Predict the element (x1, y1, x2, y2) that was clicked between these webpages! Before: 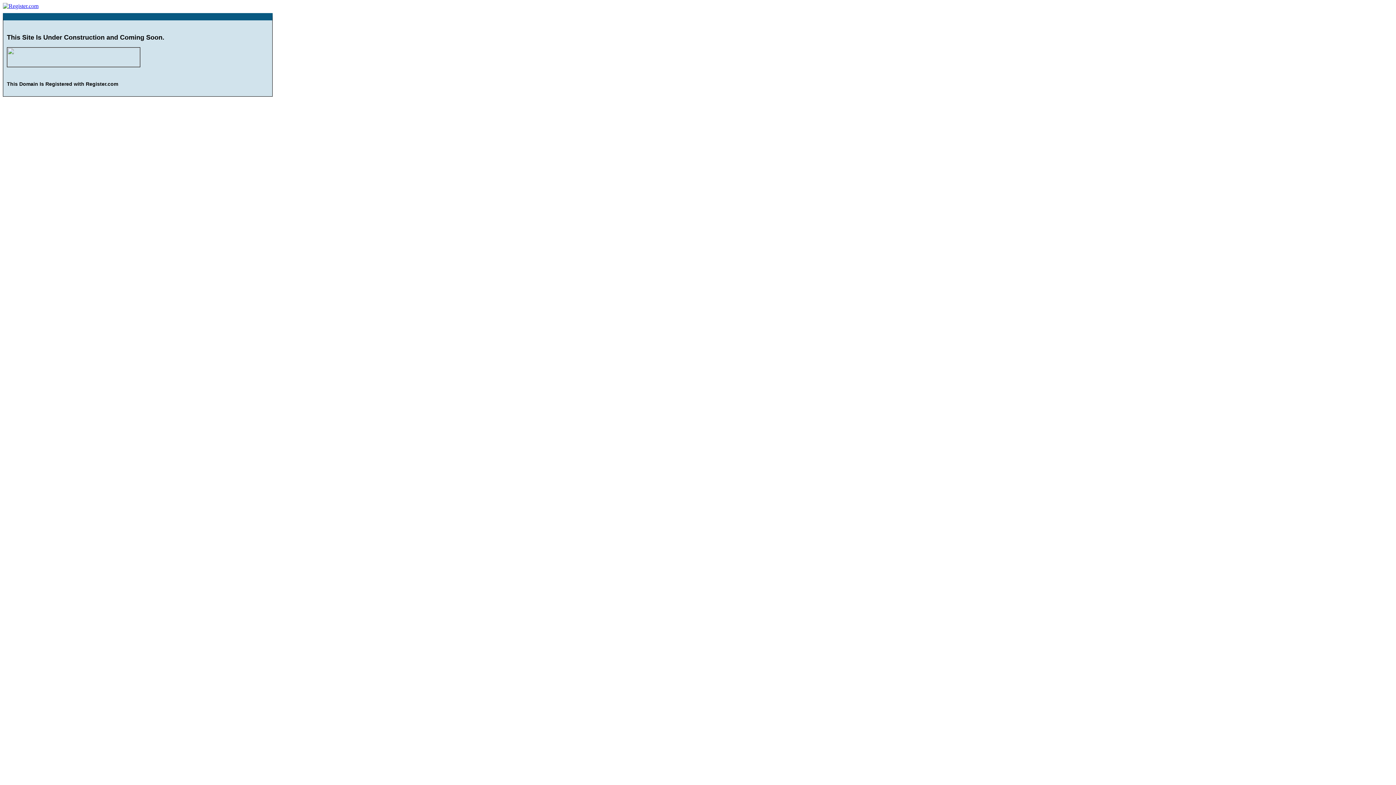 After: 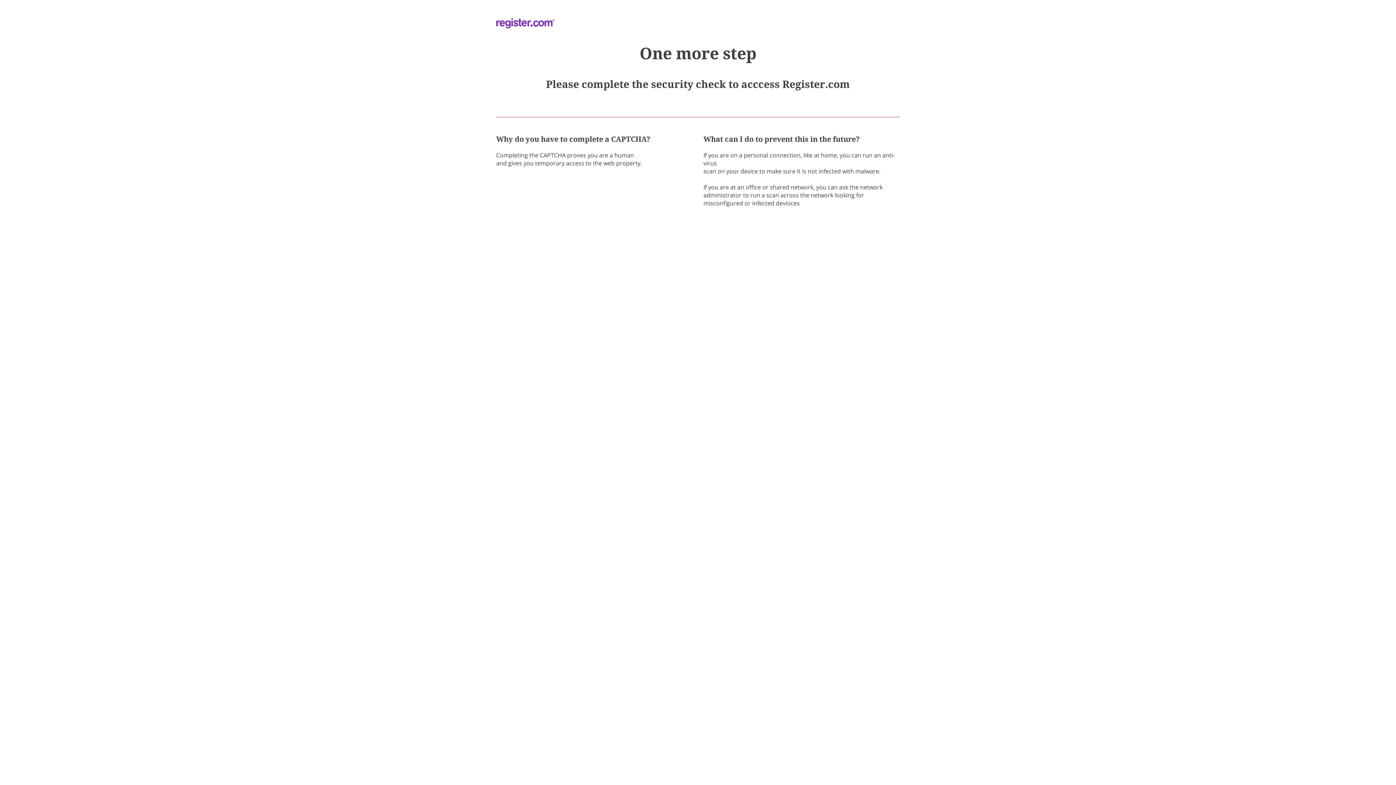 Action: bbox: (2, 2, 38, 9)